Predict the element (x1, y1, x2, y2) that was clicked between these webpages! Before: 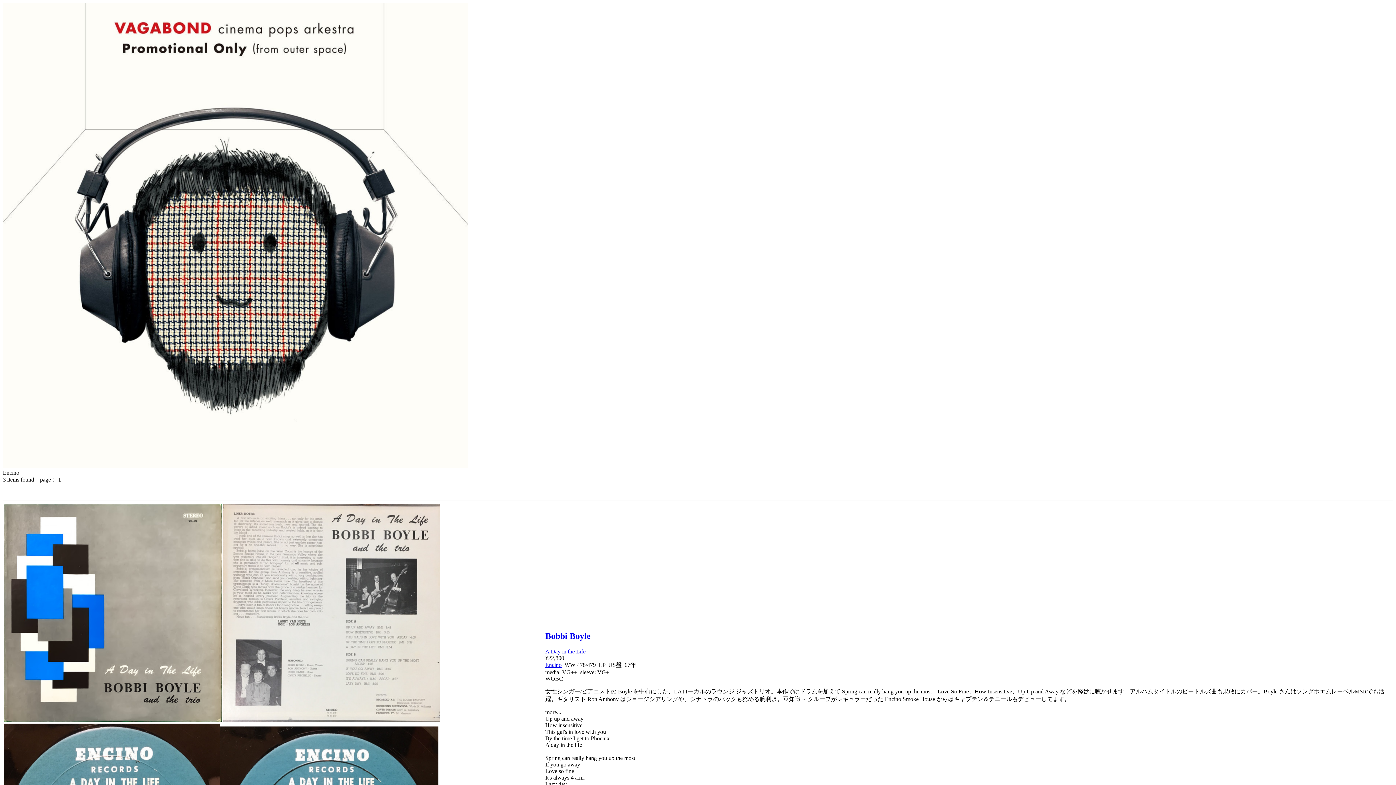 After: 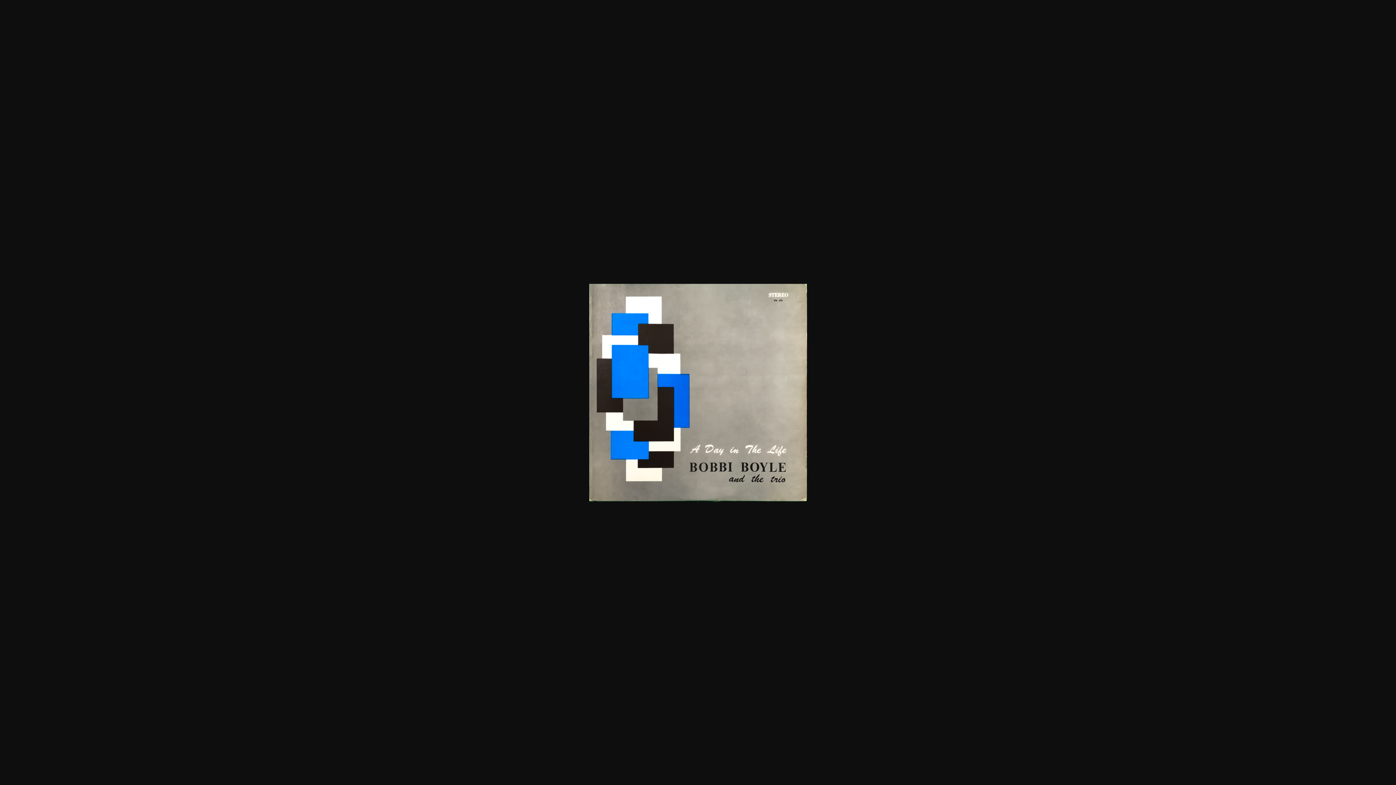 Action: bbox: (4, 717, 221, 723)